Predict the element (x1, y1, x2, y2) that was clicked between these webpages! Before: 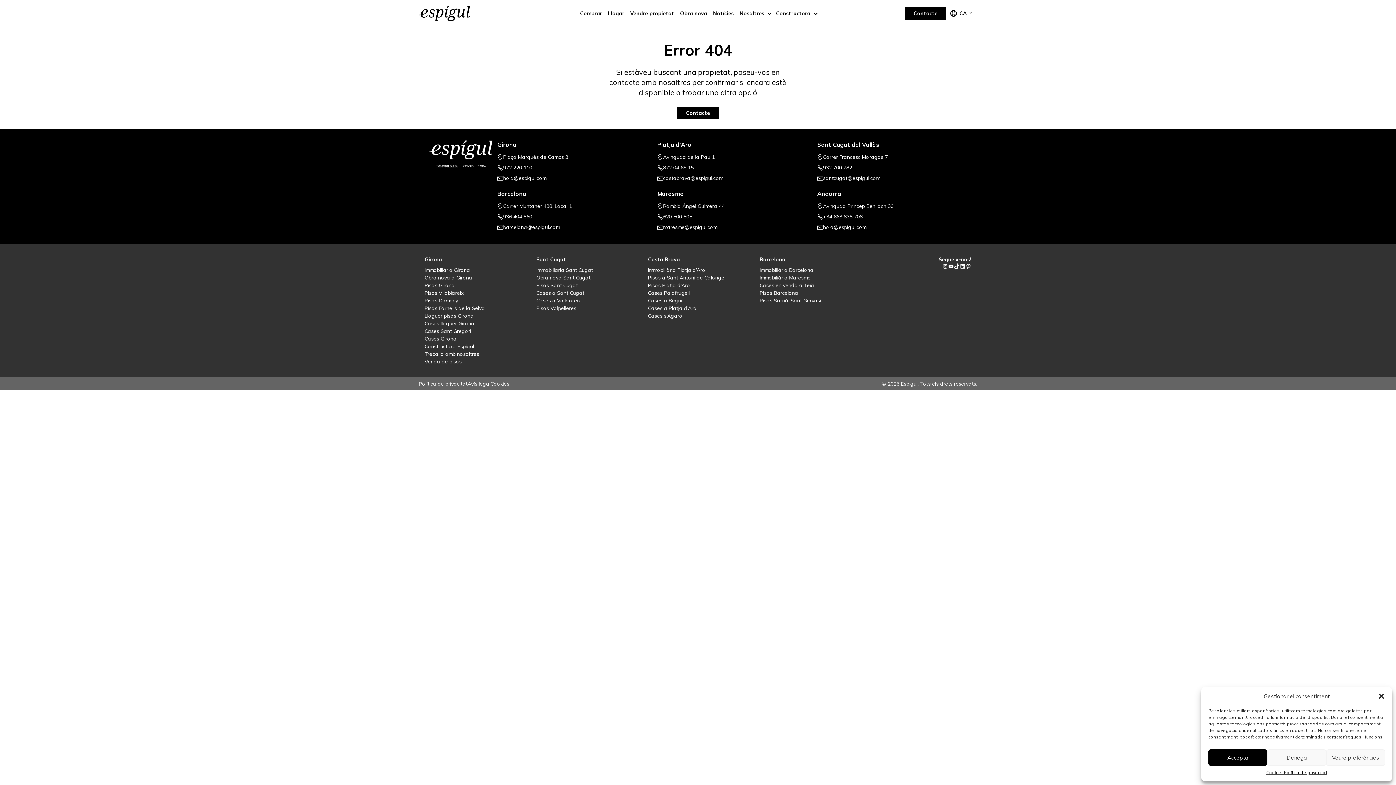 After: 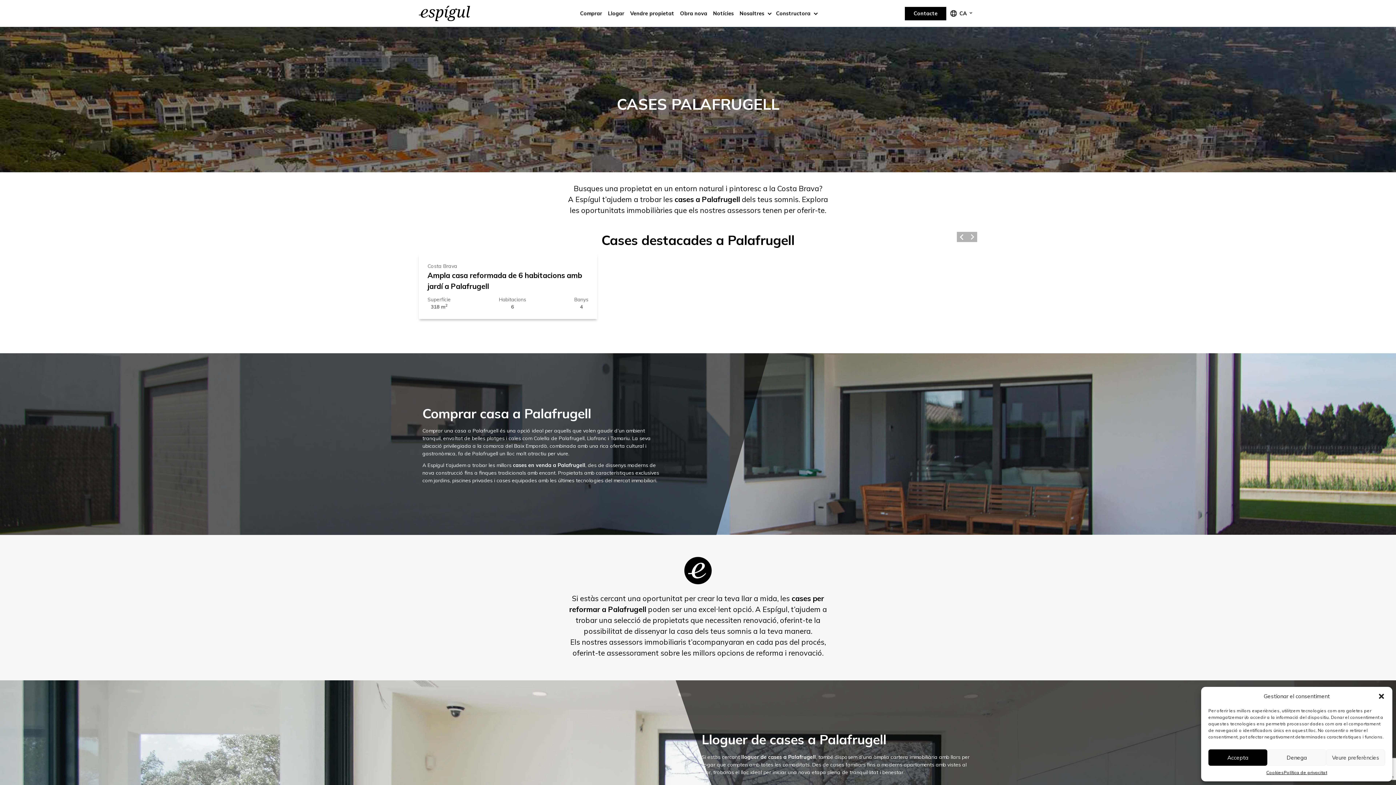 Action: label: Cases Palafrugell bbox: (648, 289, 689, 296)